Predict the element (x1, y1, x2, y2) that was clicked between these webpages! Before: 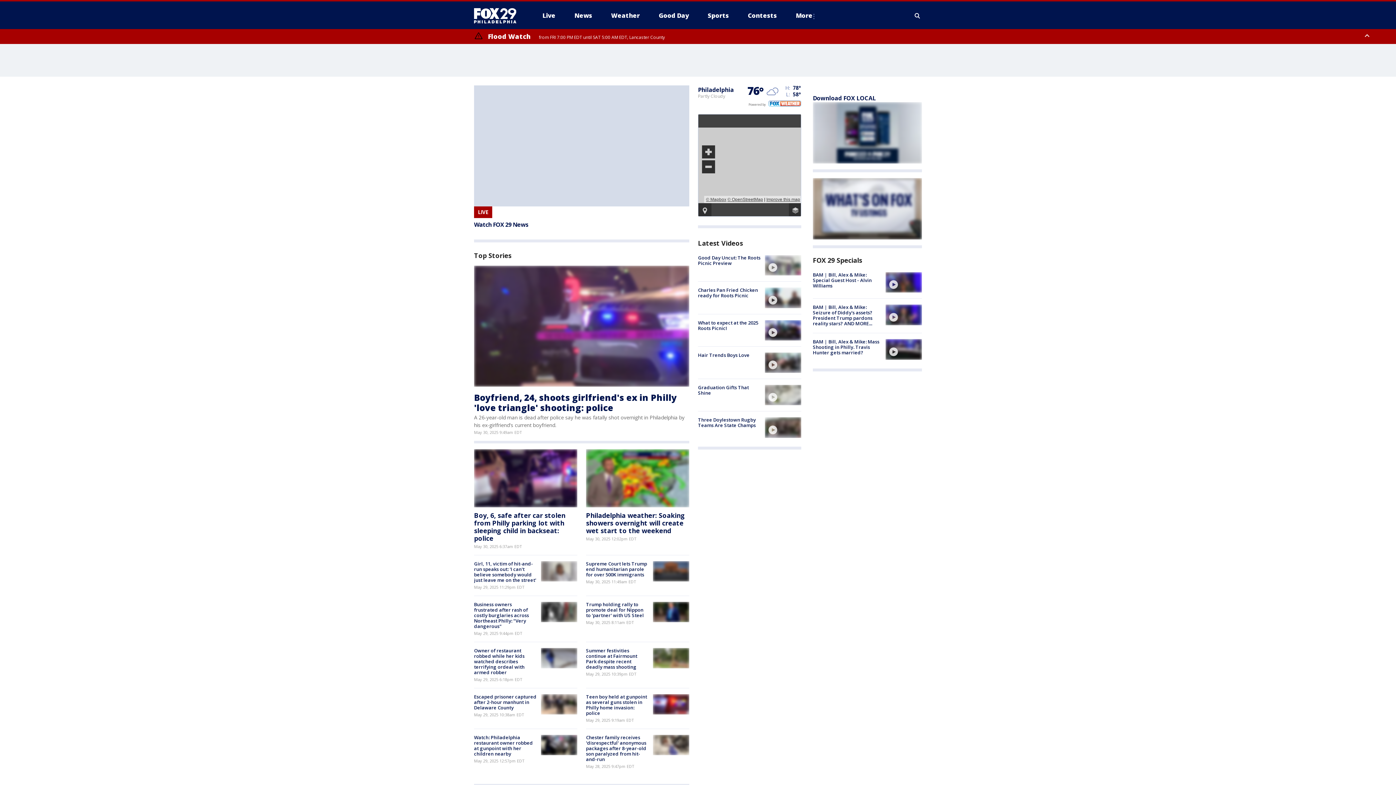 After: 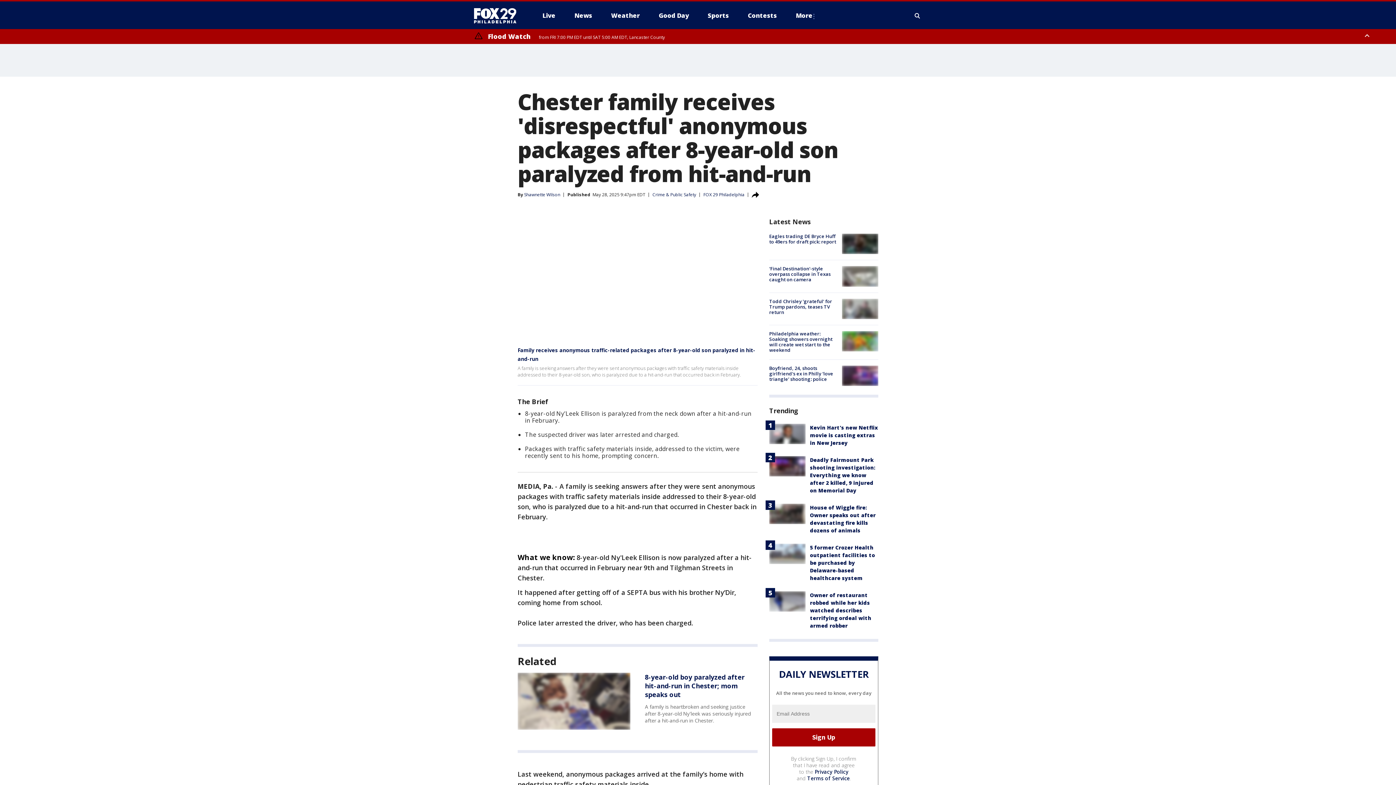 Action: bbox: (653, 735, 689, 755)